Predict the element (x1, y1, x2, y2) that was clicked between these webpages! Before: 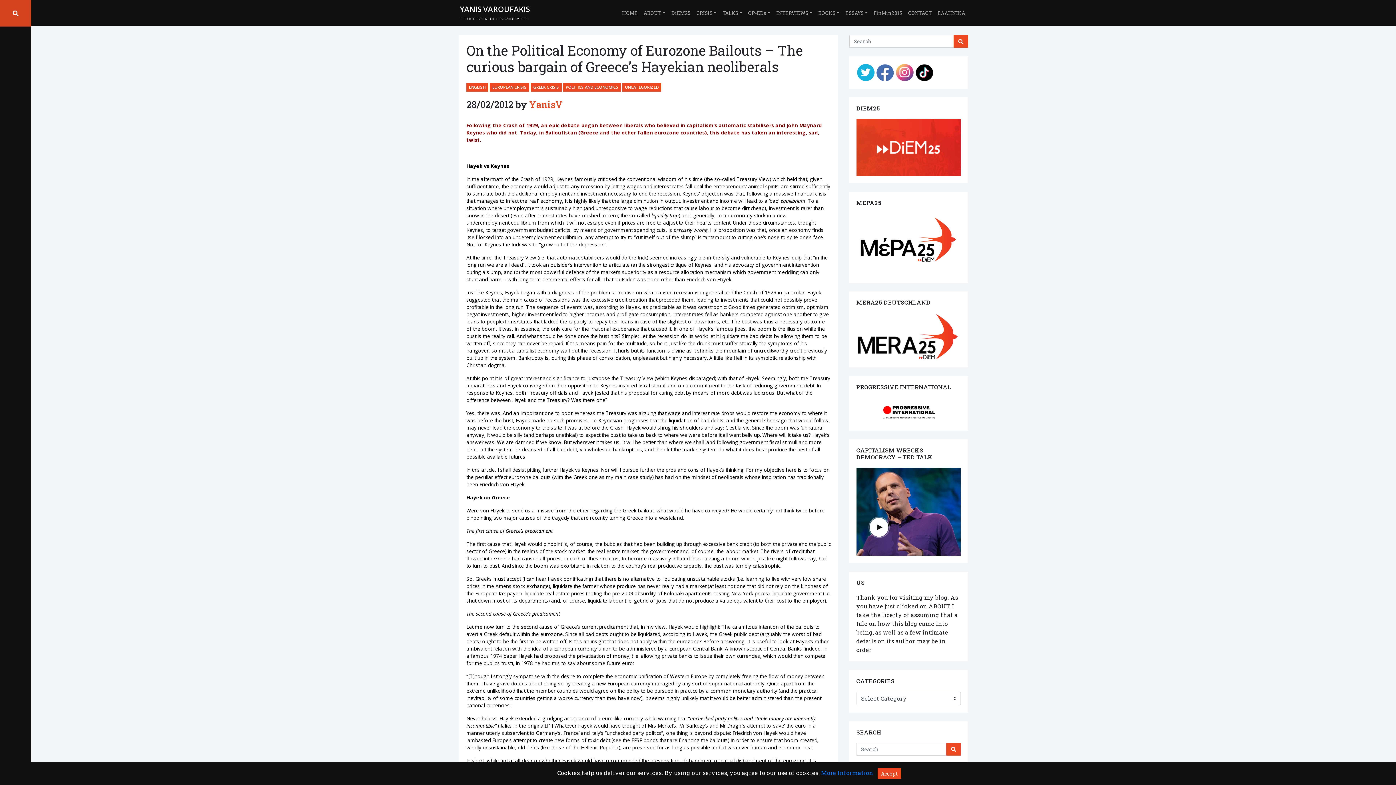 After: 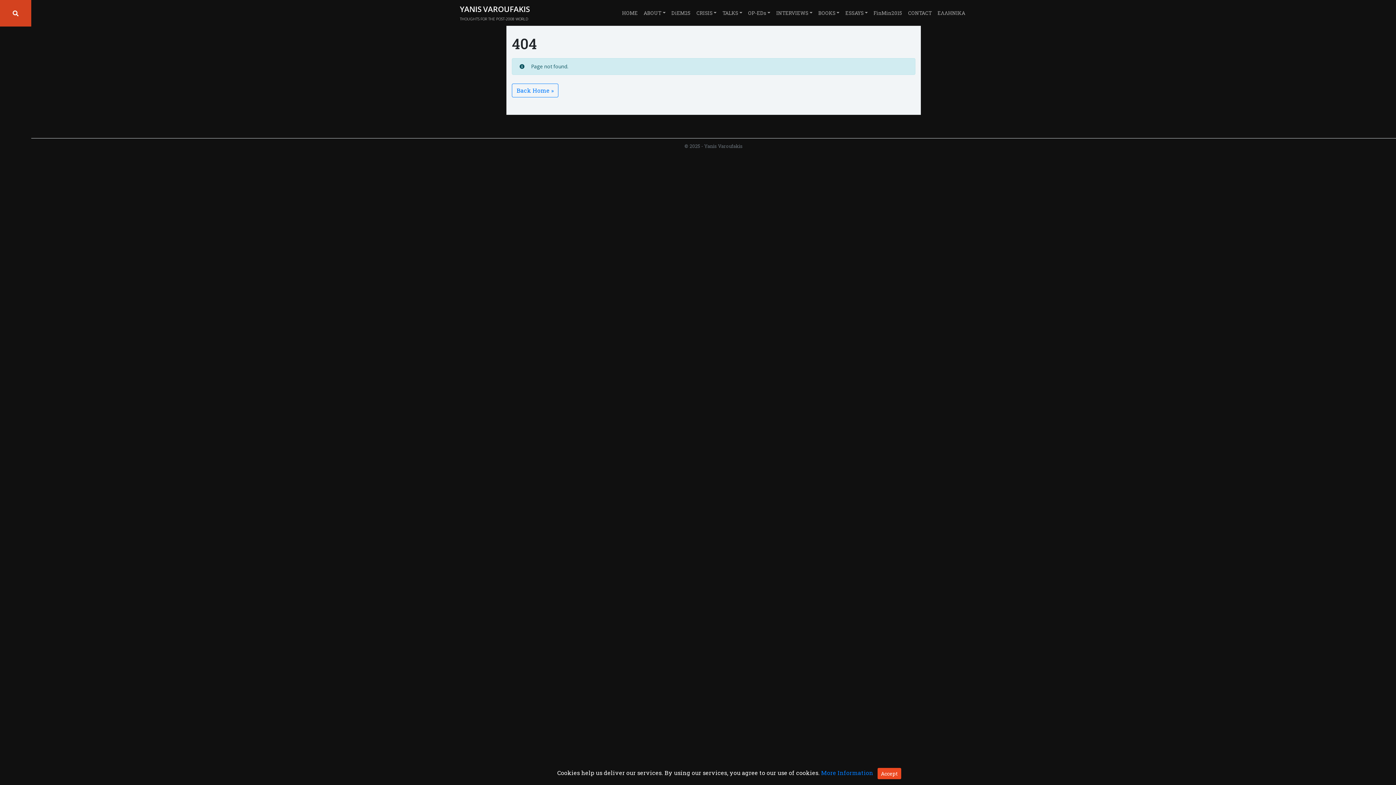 Action: bbox: (821, 769, 873, 776) label: More Information